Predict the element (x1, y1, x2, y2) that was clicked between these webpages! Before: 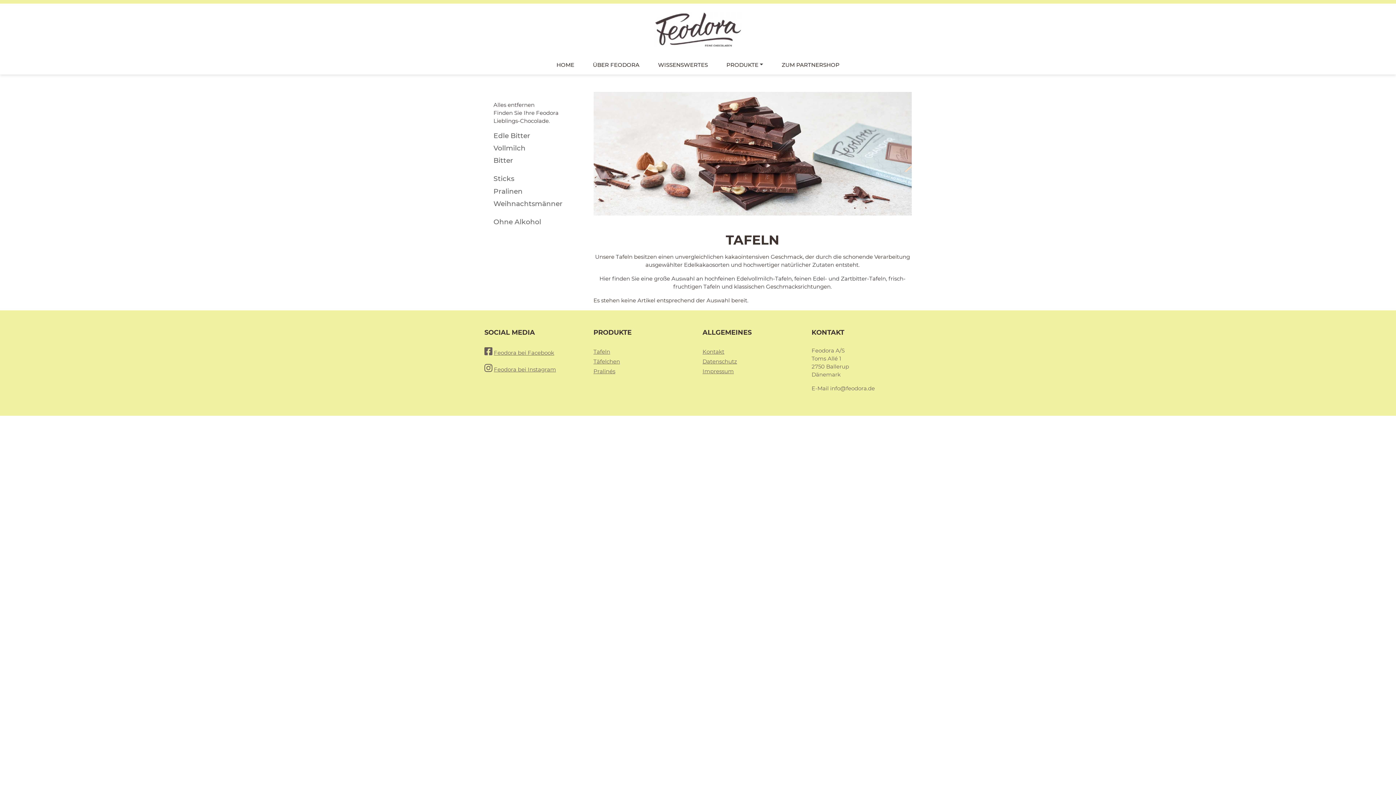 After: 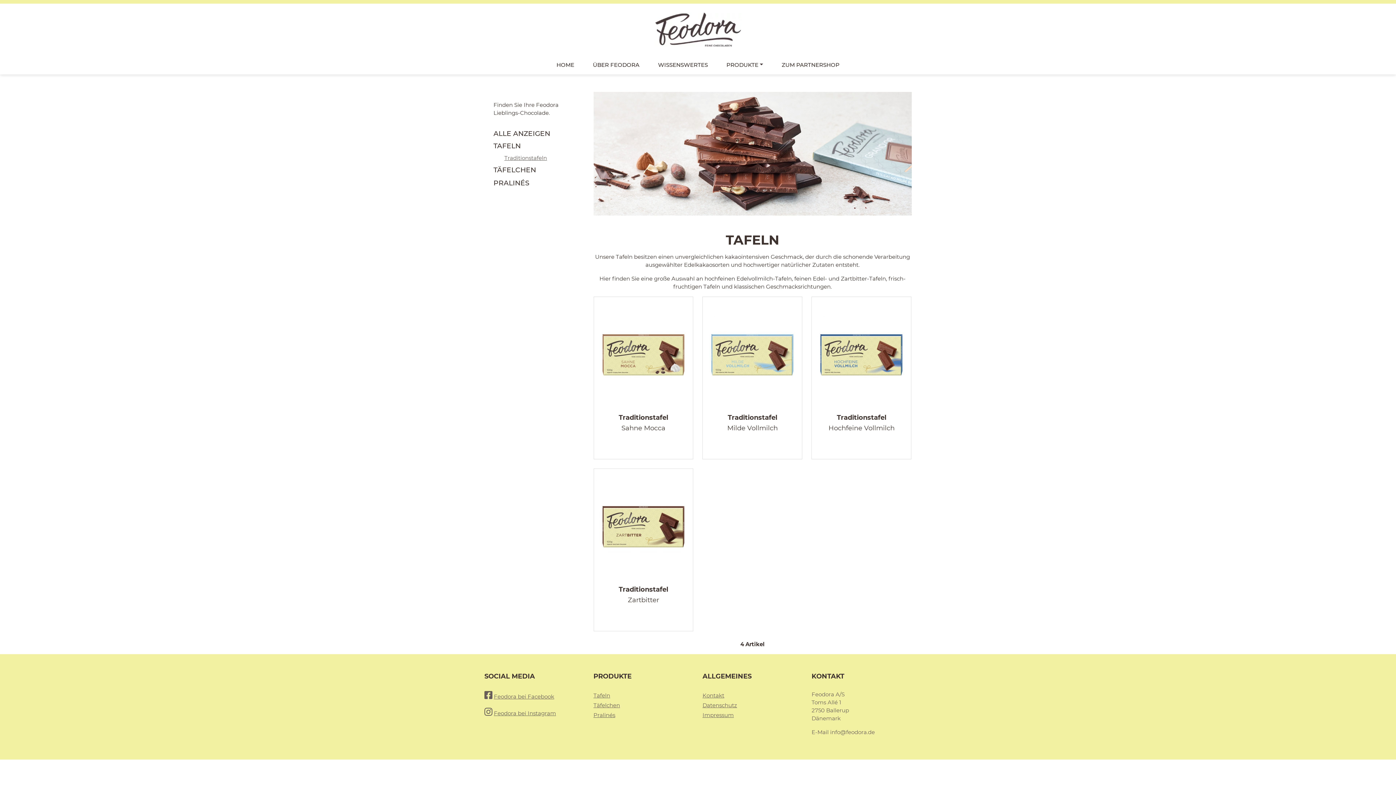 Action: label: Tafeln bbox: (593, 348, 610, 355)